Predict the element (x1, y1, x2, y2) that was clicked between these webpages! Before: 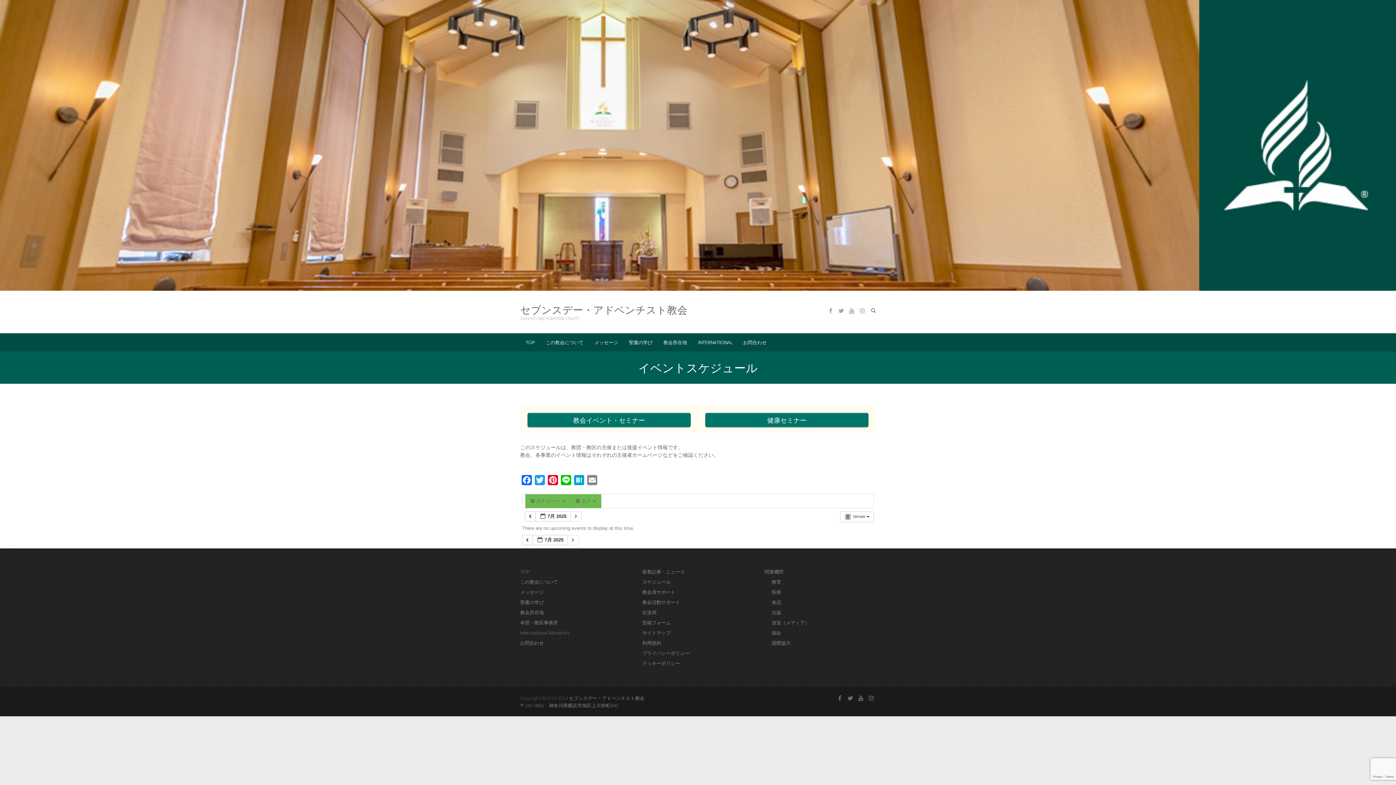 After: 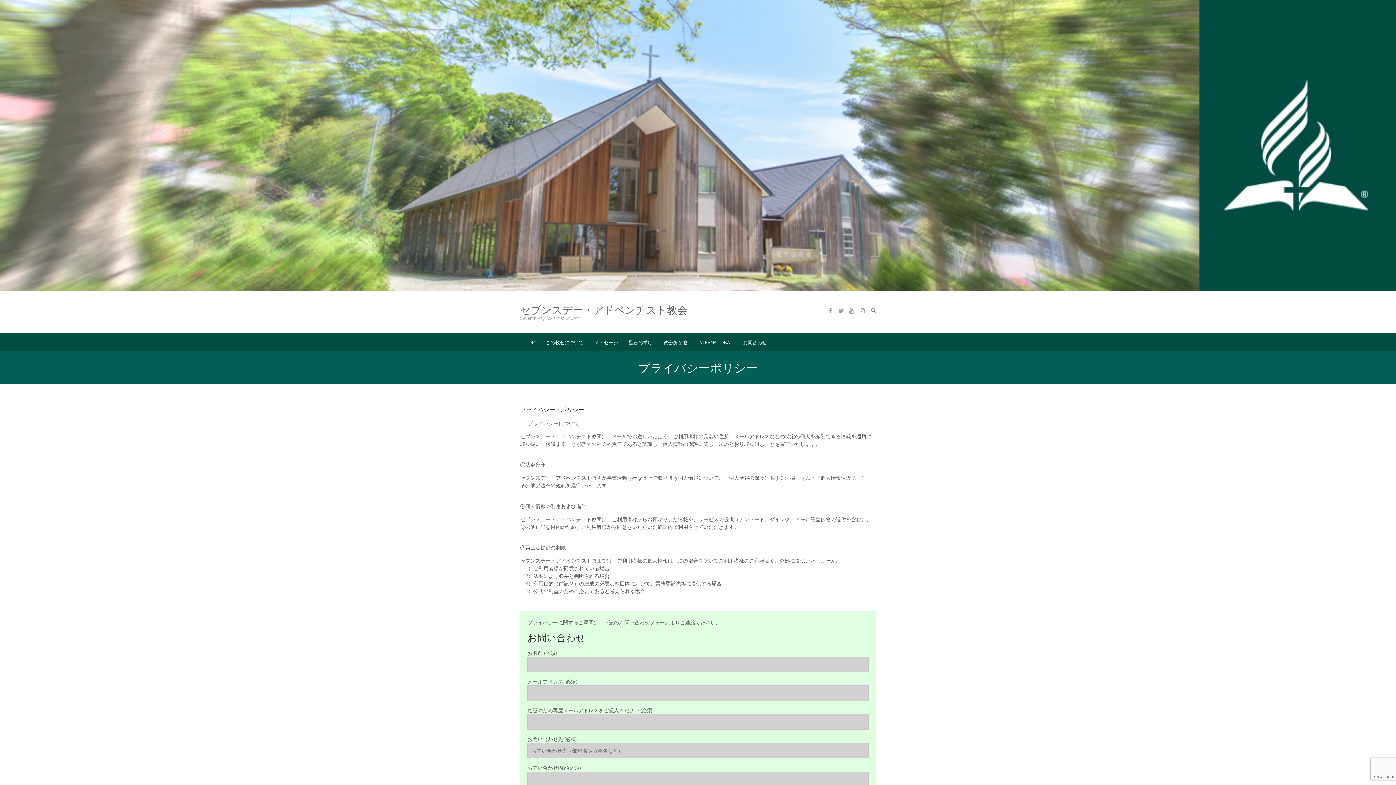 Action: label: プライバシーポリシー bbox: (642, 648, 753, 658)